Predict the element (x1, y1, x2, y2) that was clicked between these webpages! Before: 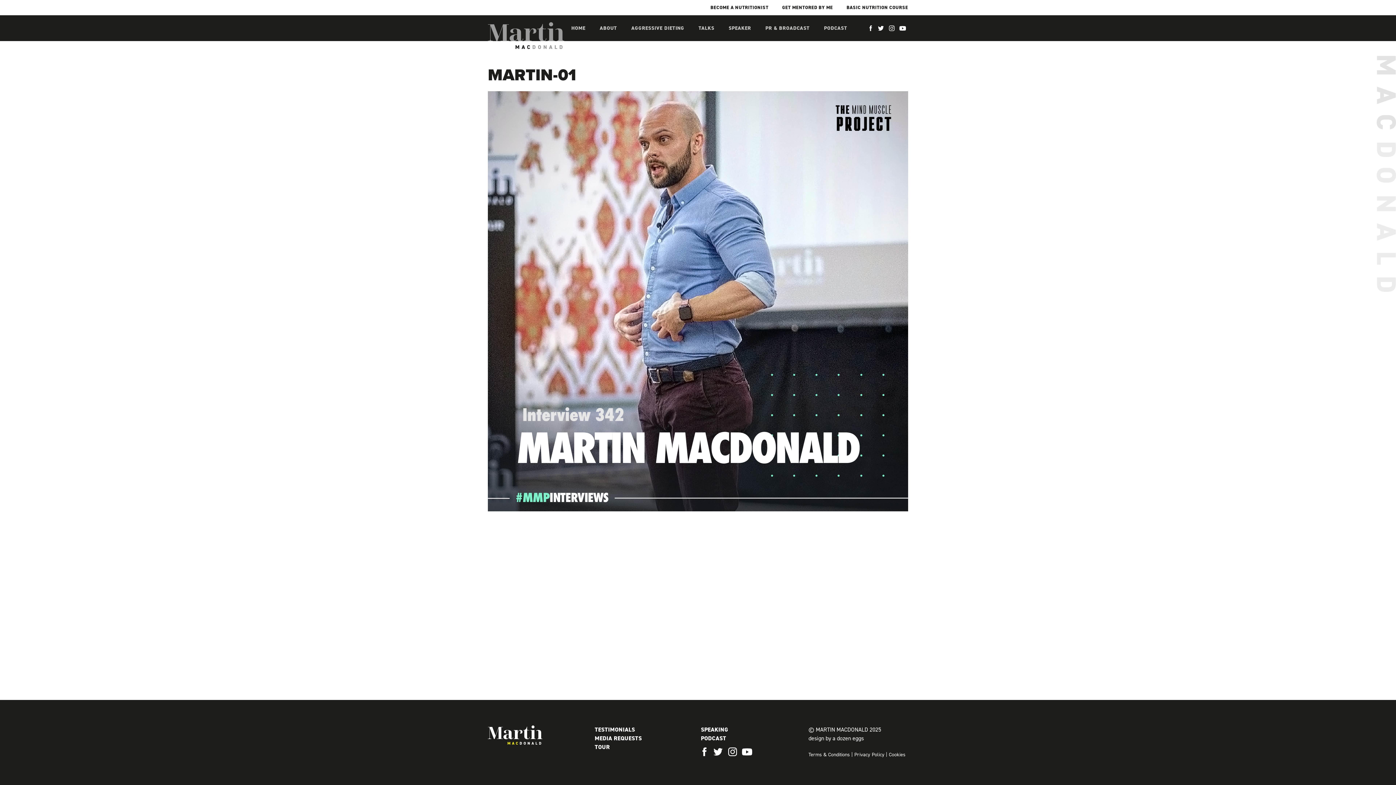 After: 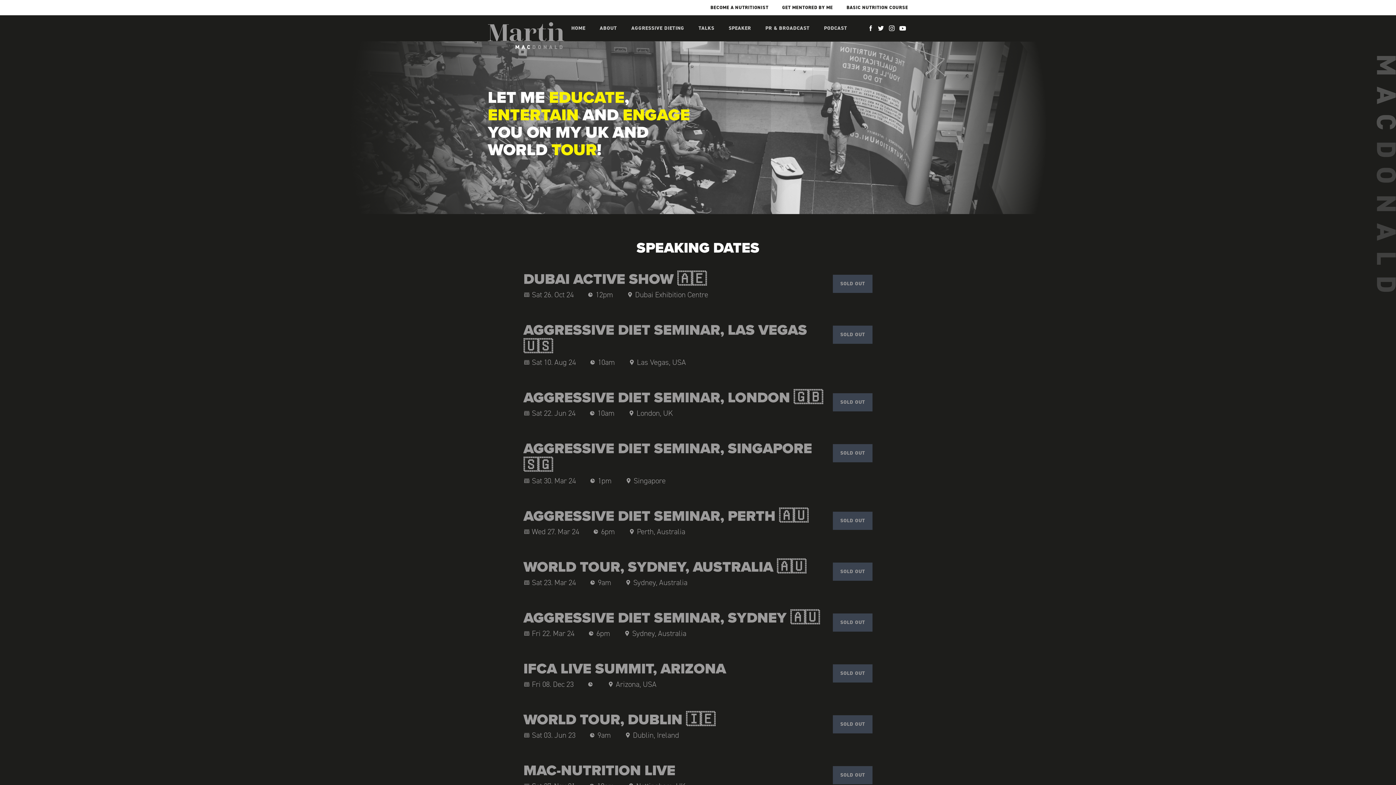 Action: bbox: (594, 743, 610, 751) label: TOUR